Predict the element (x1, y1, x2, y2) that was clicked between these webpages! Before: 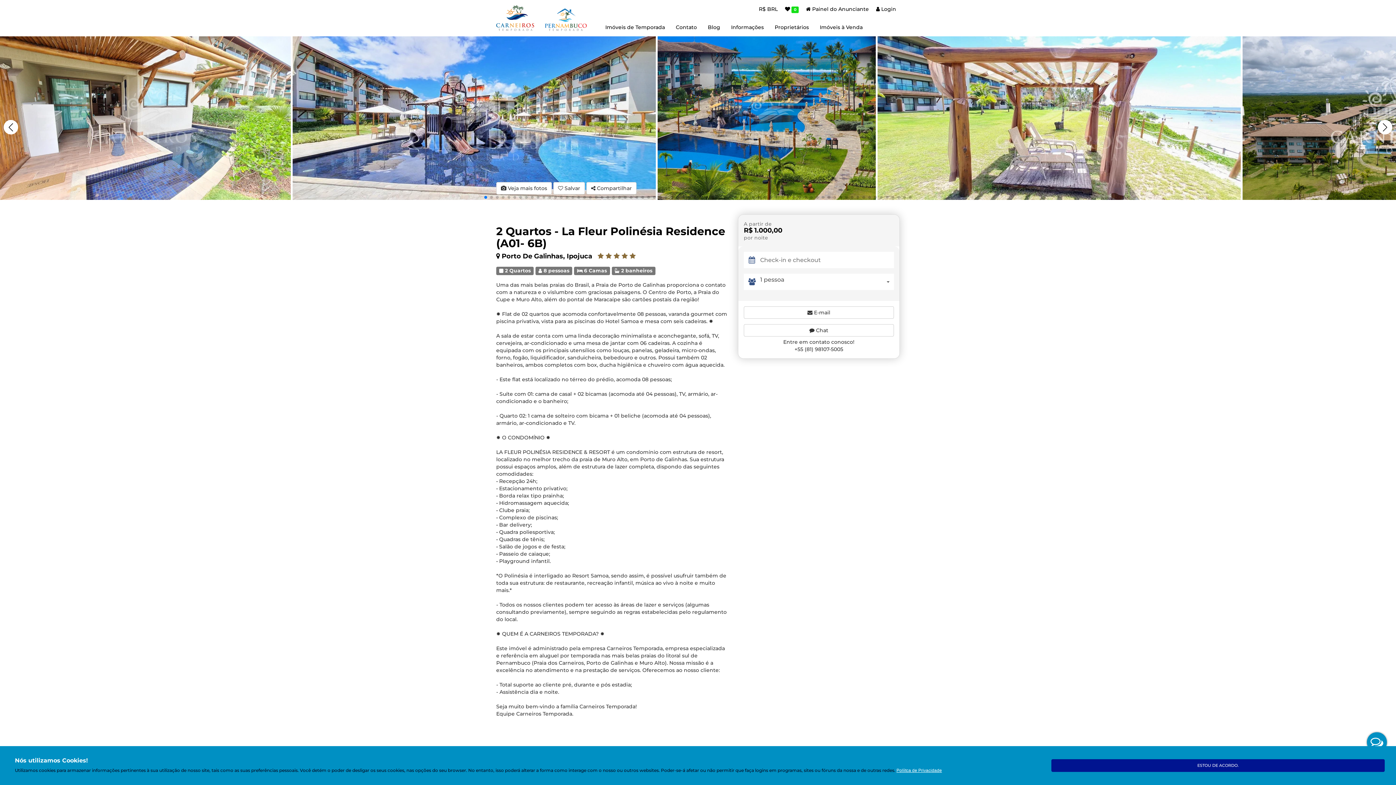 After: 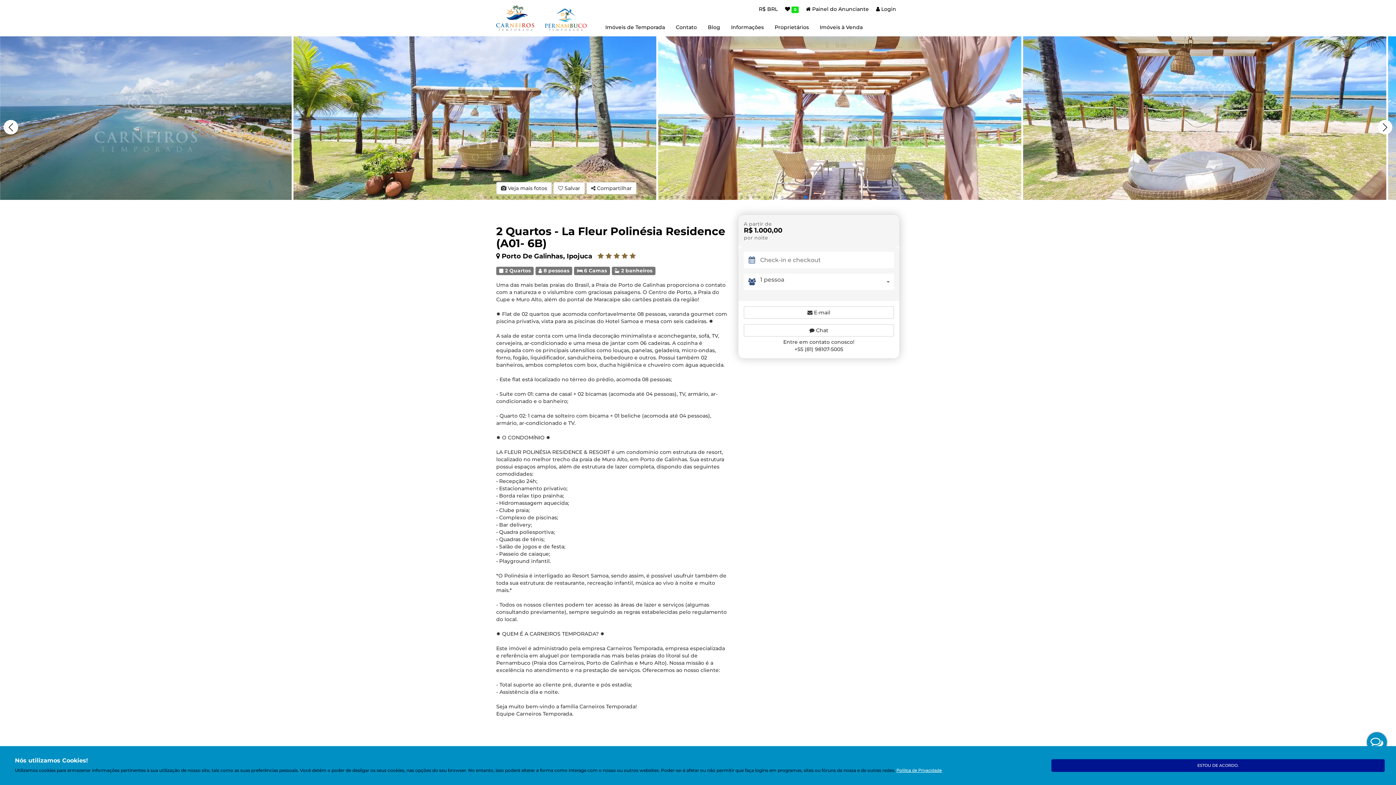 Action: bbox: (804, 196, 807, 198) label: Go to slide 56